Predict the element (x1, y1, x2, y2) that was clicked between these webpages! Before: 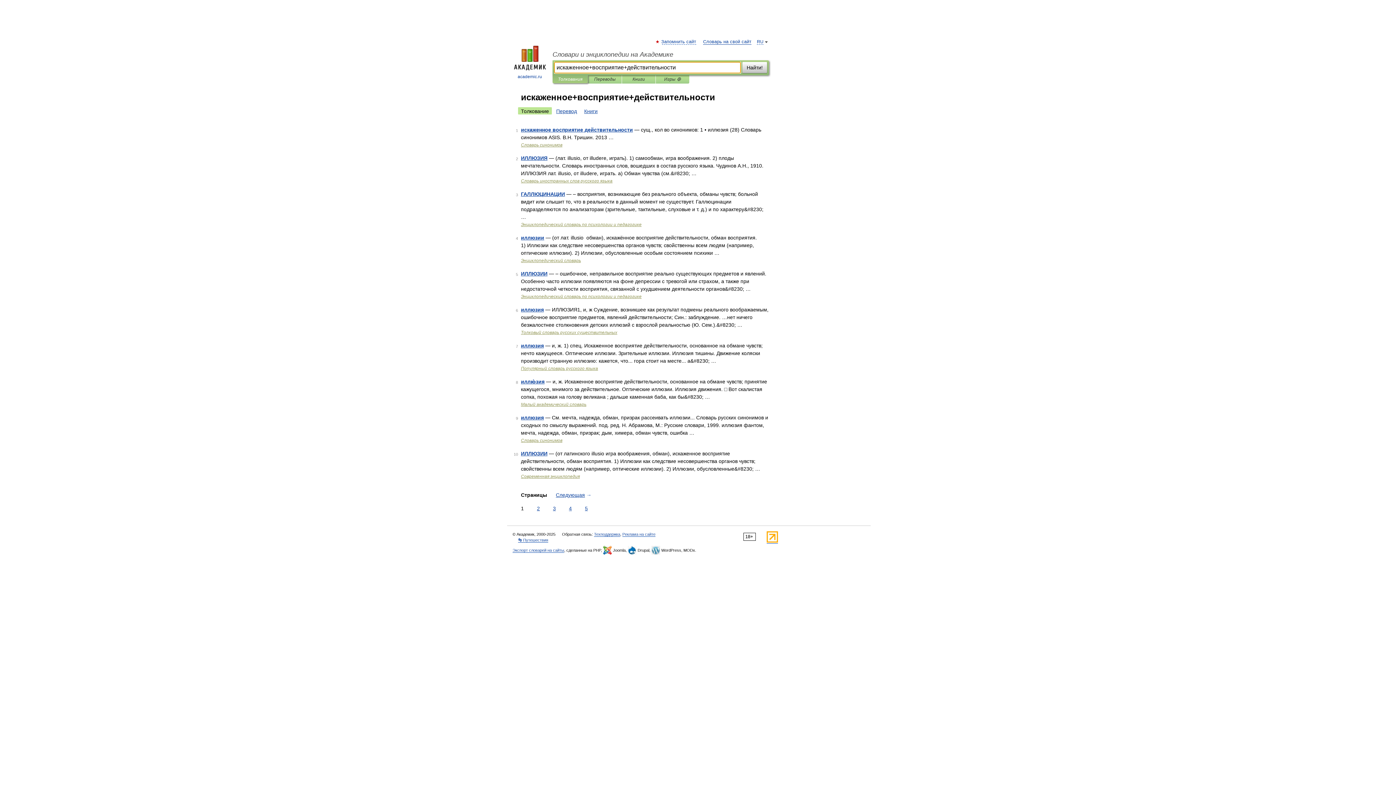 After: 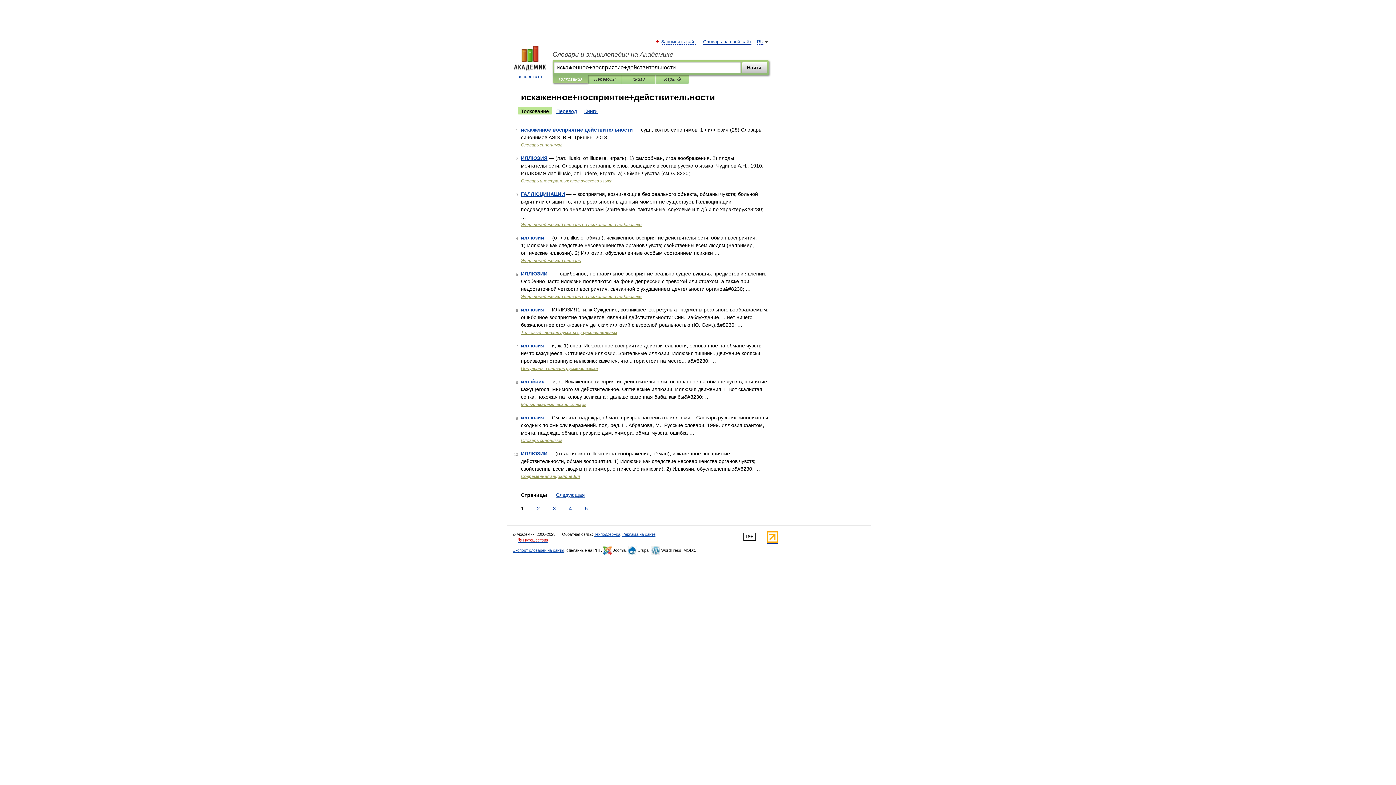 Action: label: 👣 Путешествия bbox: (518, 538, 548, 542)